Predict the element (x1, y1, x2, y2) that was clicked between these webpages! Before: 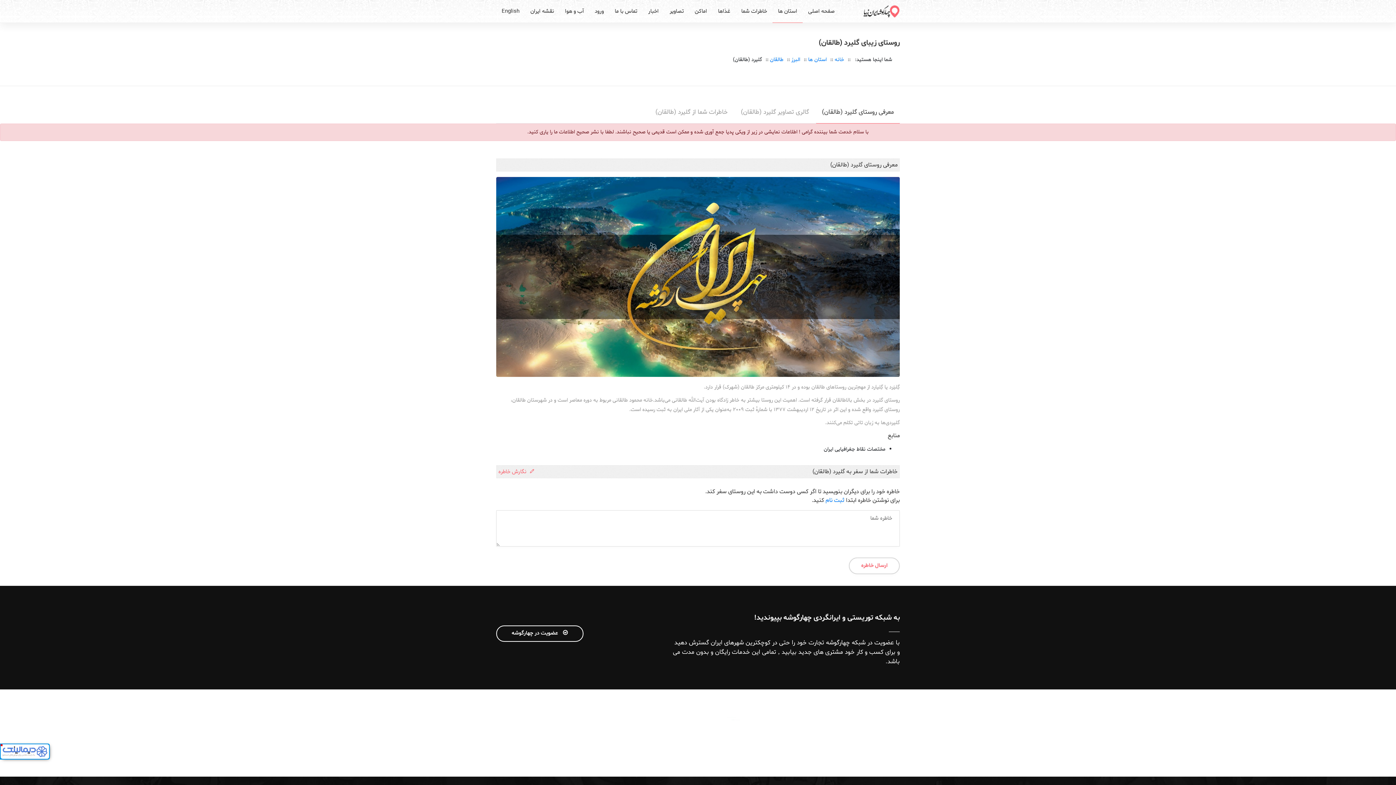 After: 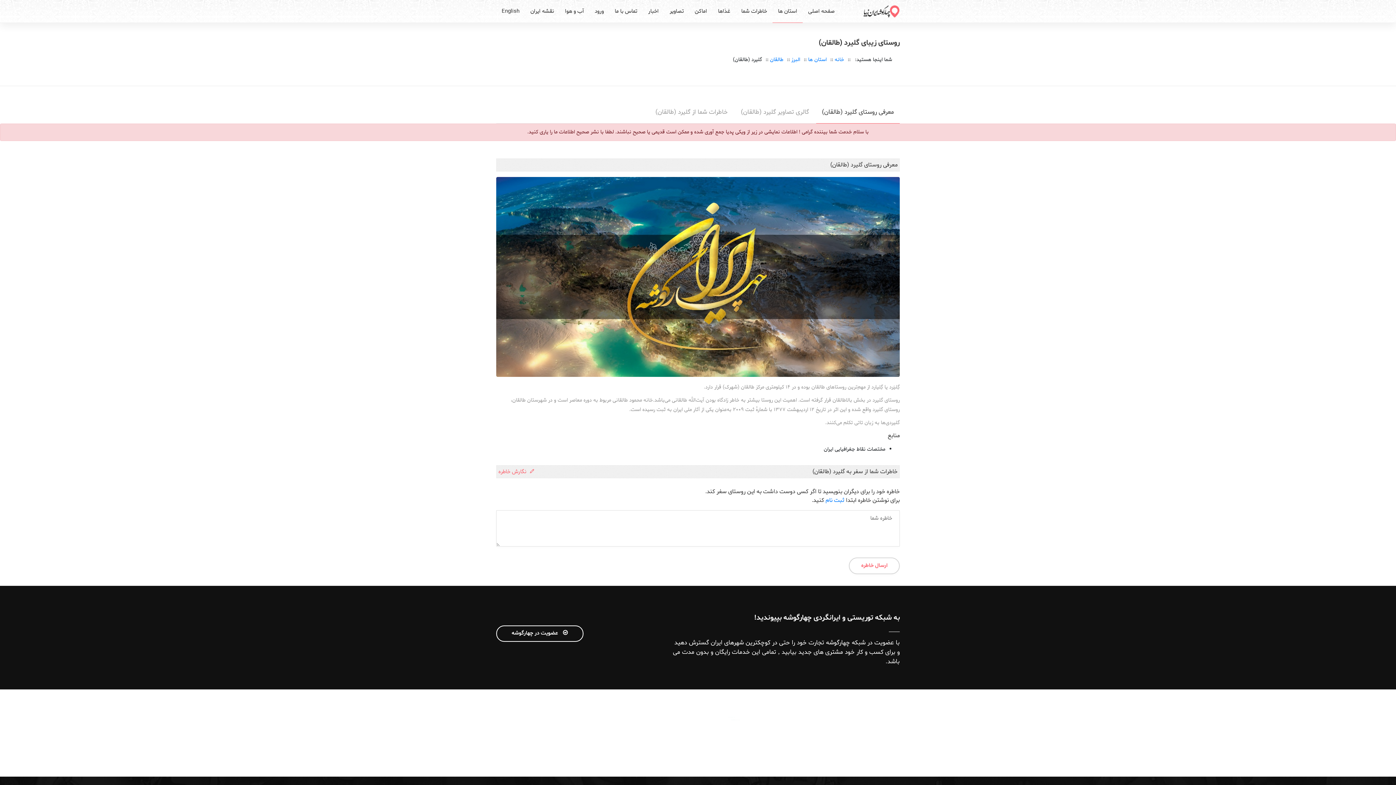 Action: bbox: (0, 744, 2, 746) label: x